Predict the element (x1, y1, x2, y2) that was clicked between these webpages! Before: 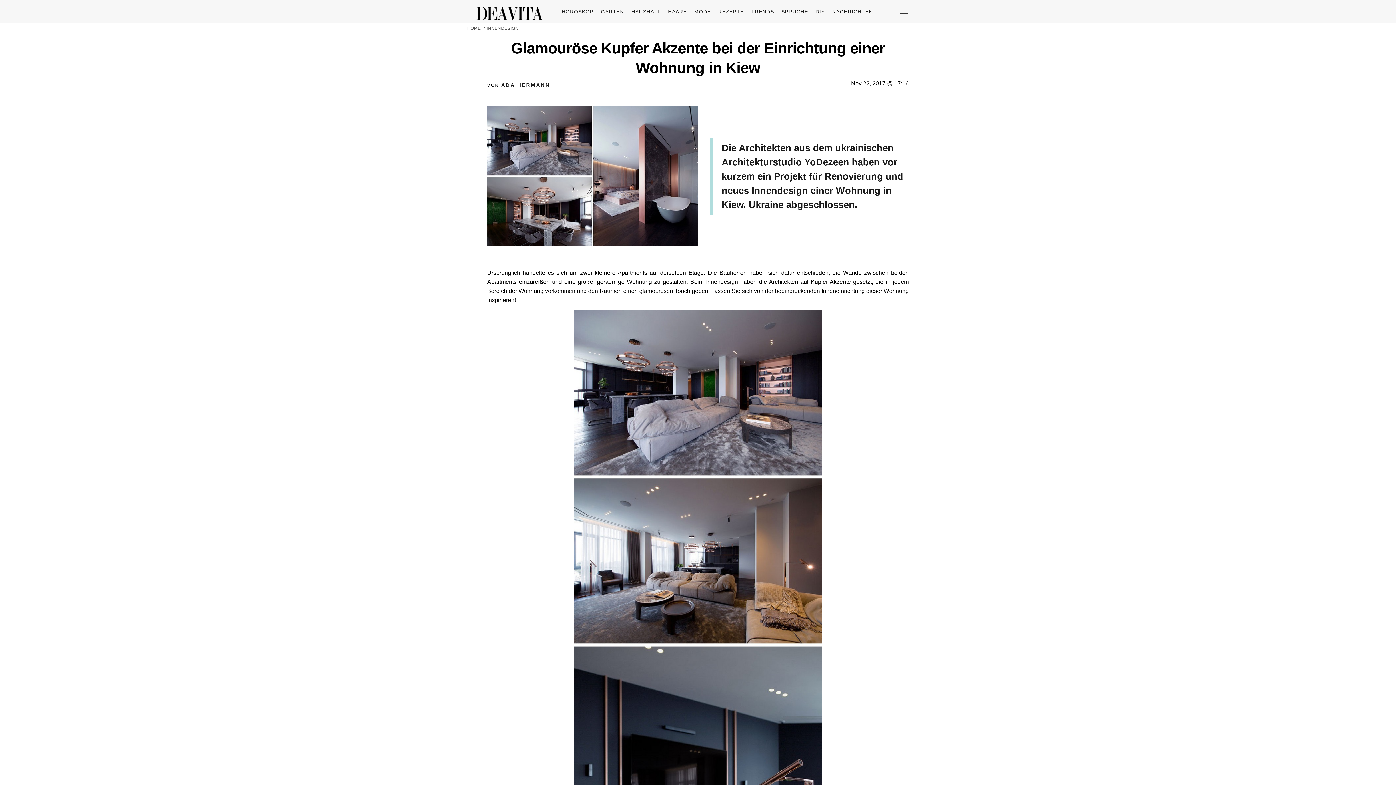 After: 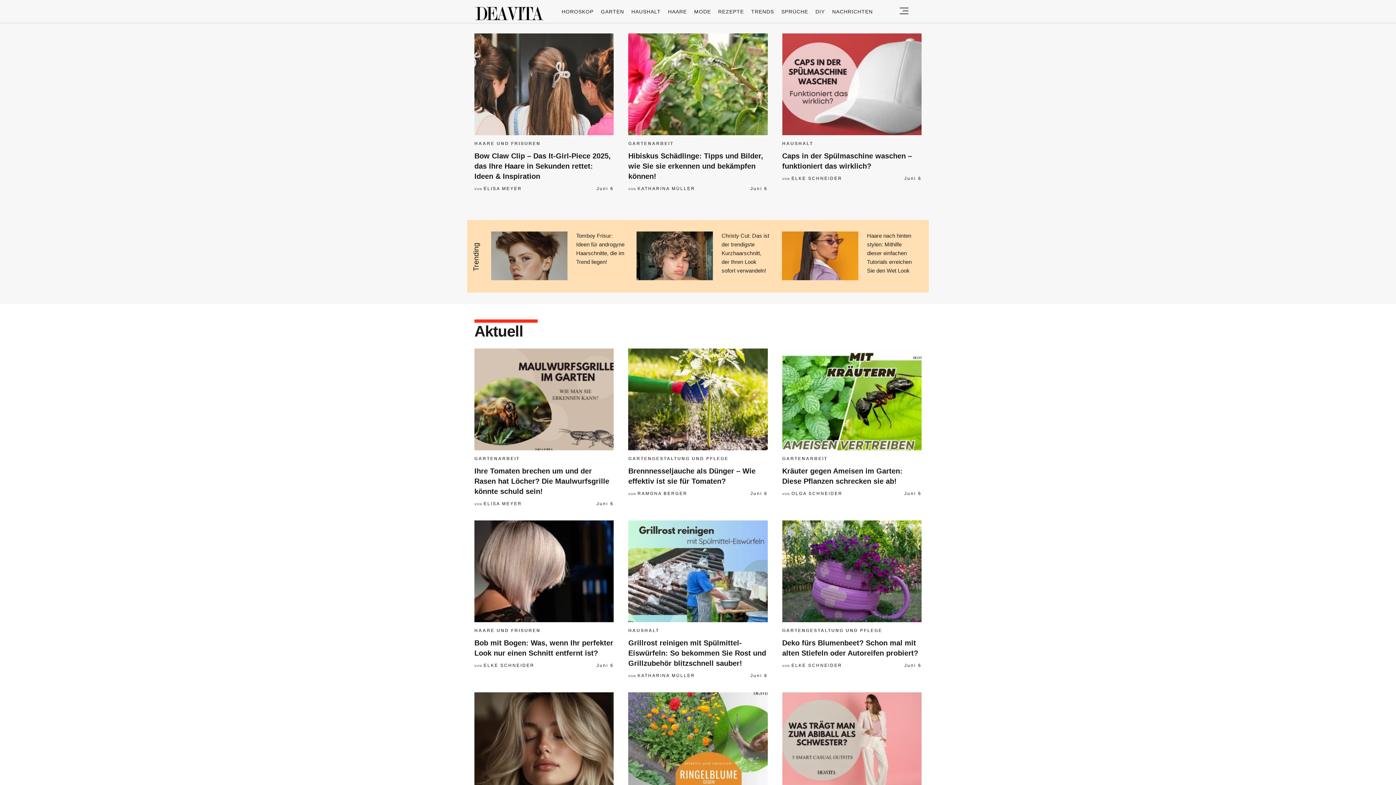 Action: label: Deavita bbox: (474, 6, 544, 21)